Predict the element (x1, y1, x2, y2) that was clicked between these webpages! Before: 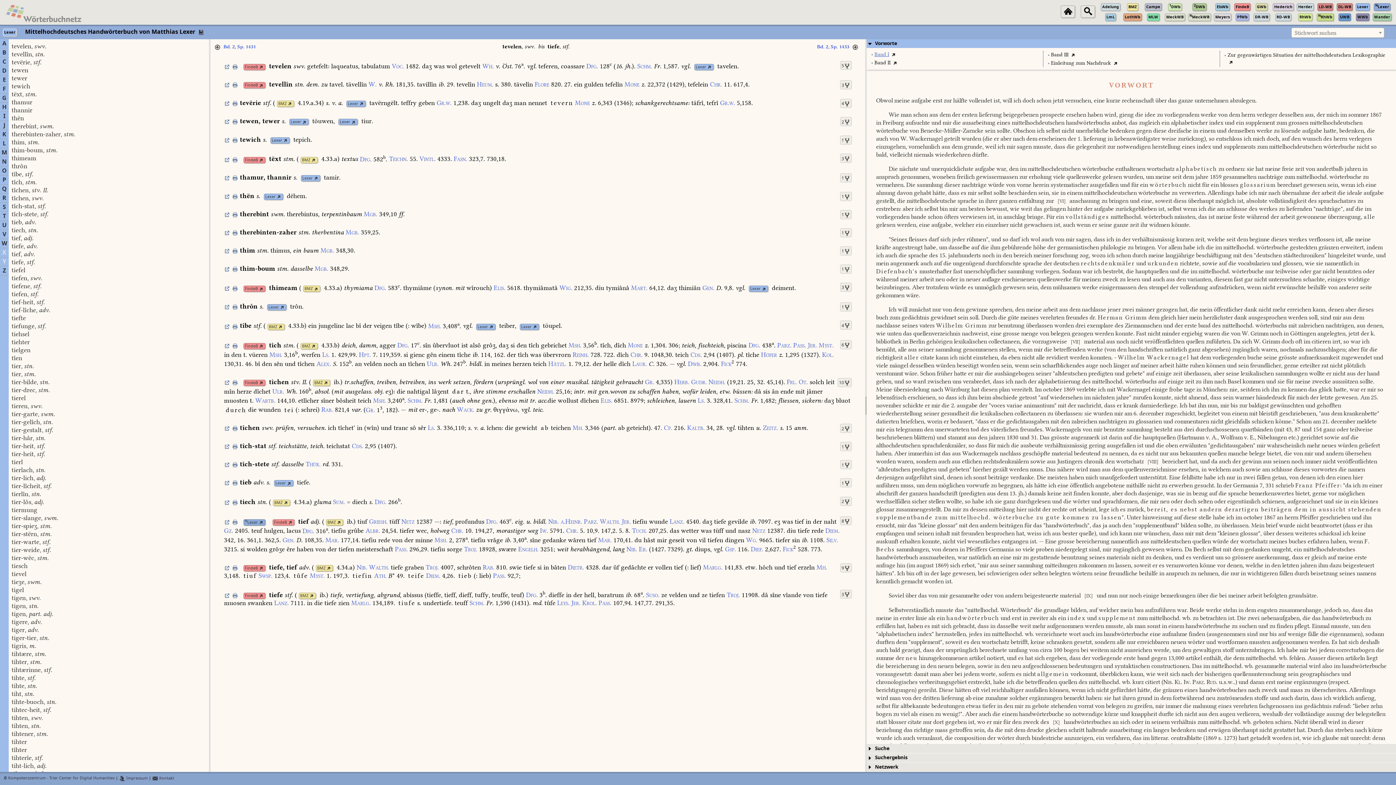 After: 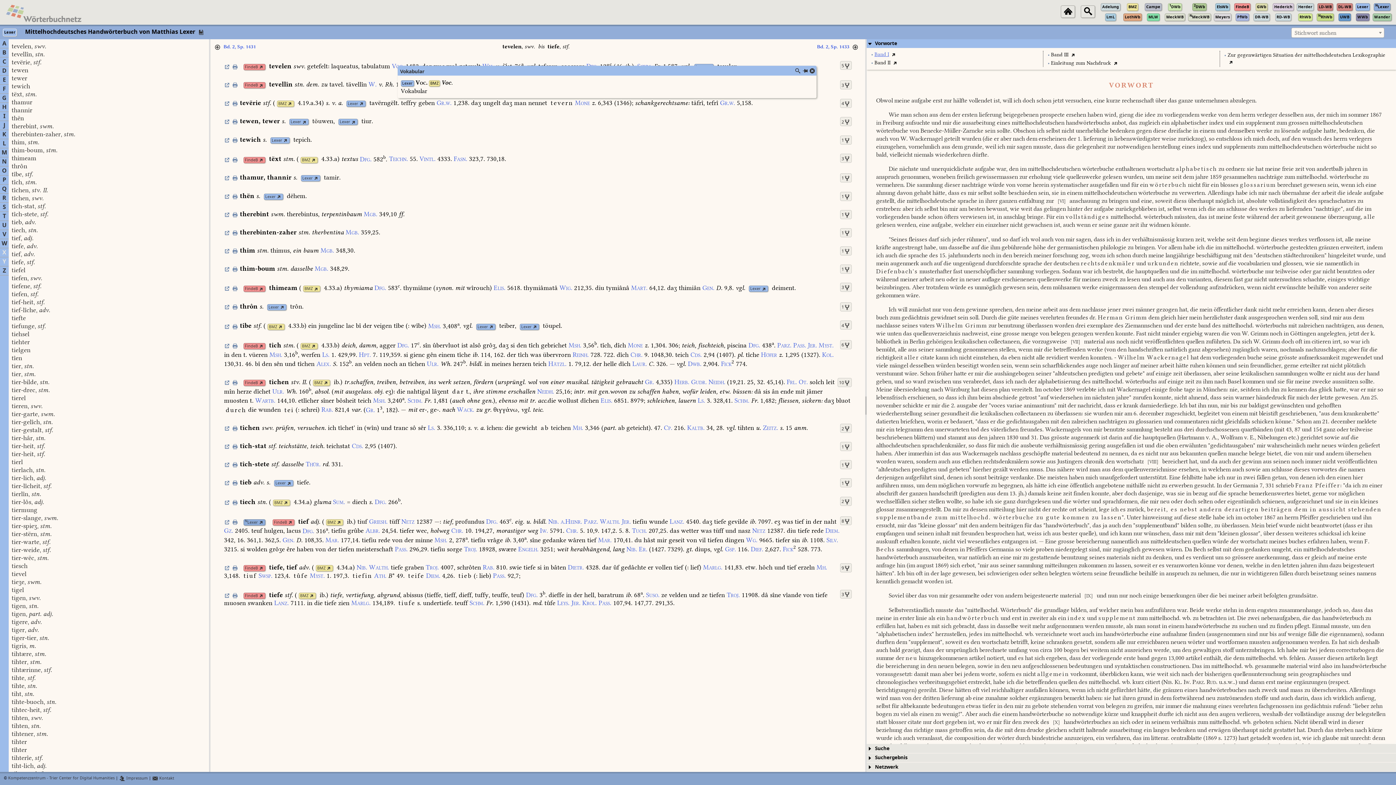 Action: label: Voc. 1482. bbox: (392, 65, 420, 73)